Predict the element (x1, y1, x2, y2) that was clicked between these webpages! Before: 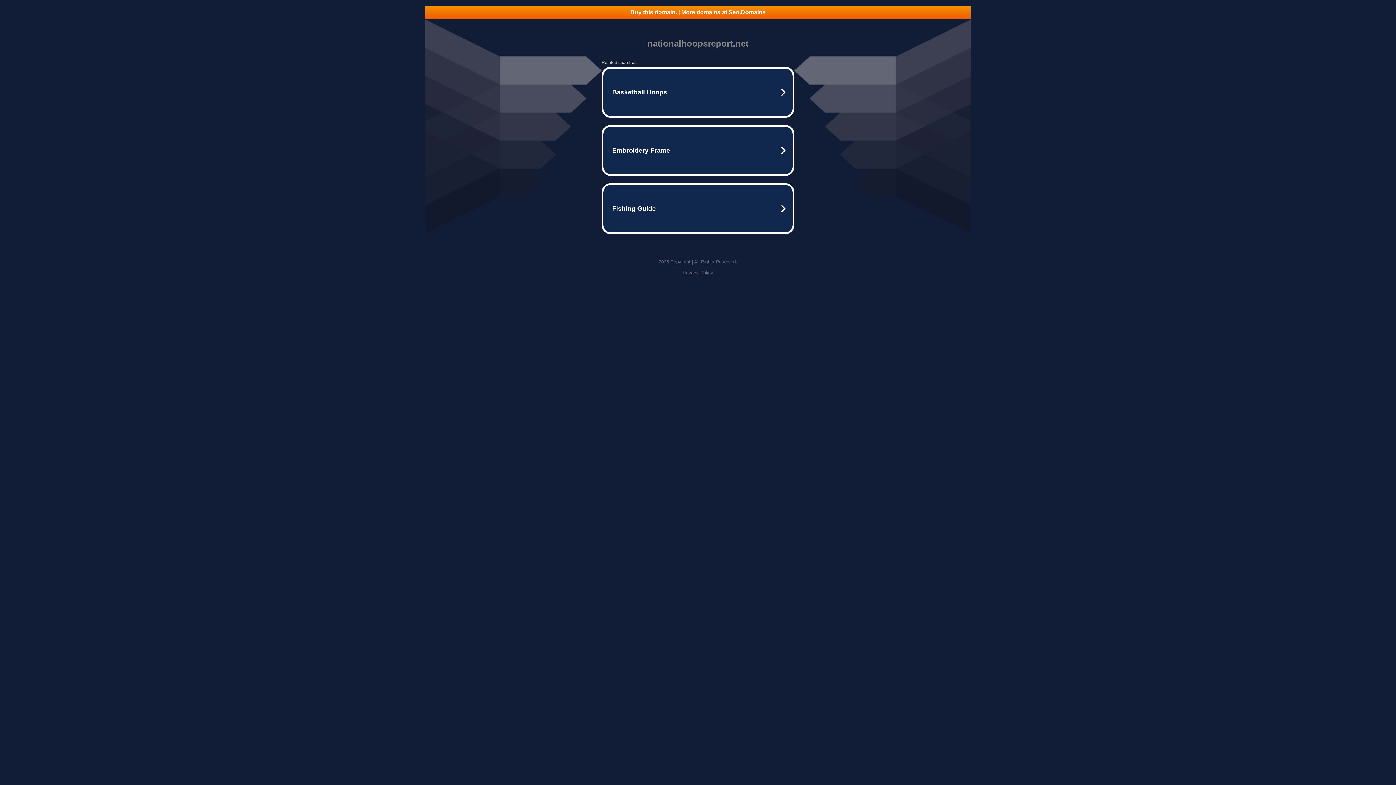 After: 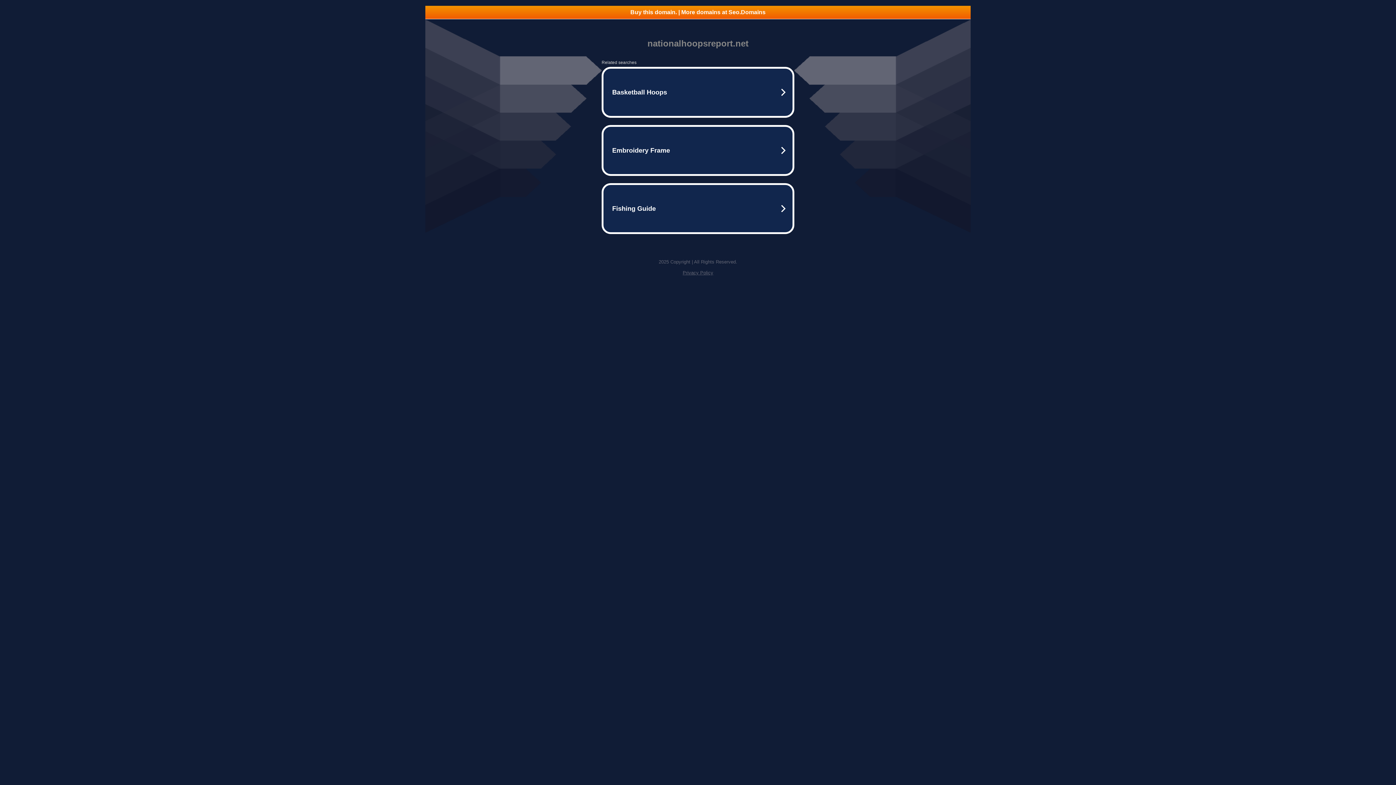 Action: bbox: (682, 270, 713, 275) label: Privacy Policy